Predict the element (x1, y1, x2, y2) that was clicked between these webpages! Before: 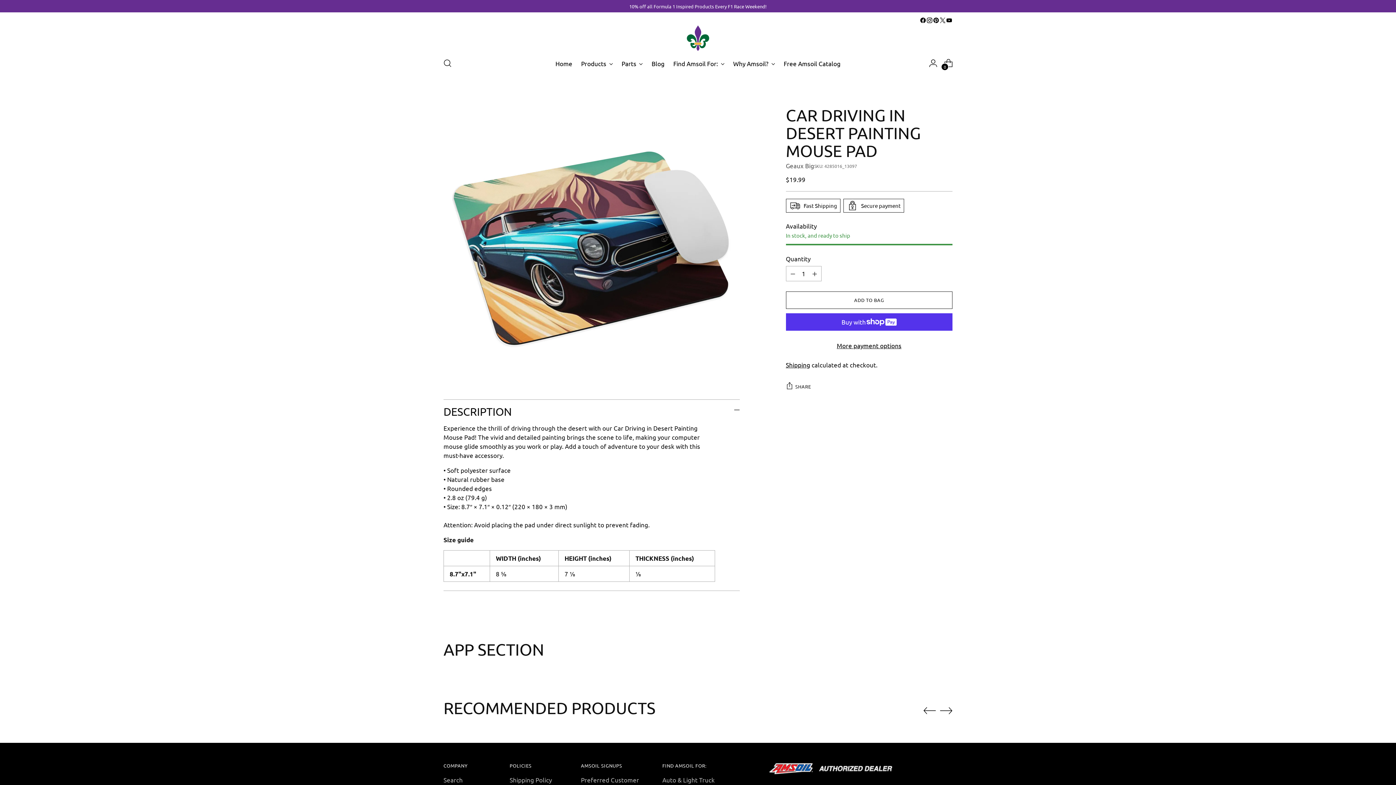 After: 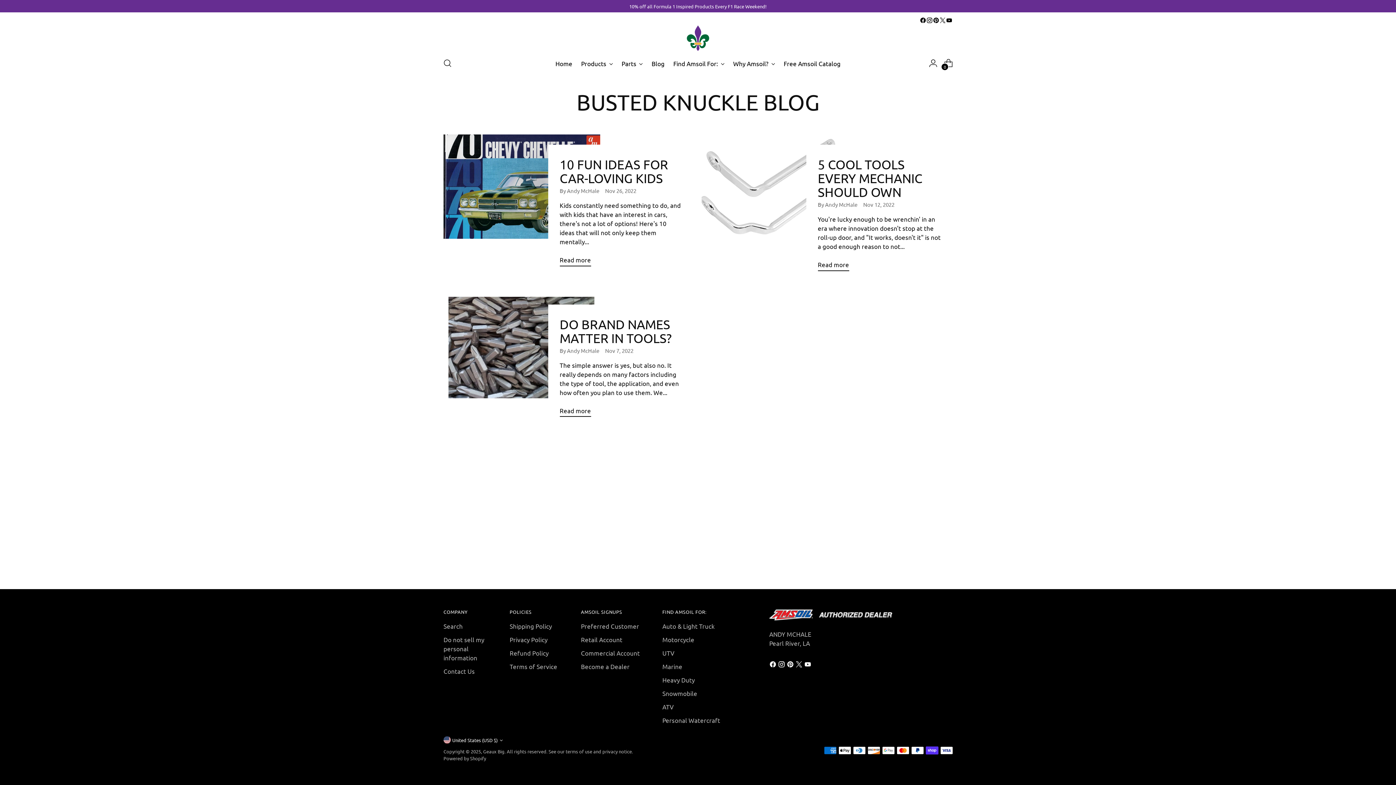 Action: bbox: (651, 55, 664, 71) label: Blog